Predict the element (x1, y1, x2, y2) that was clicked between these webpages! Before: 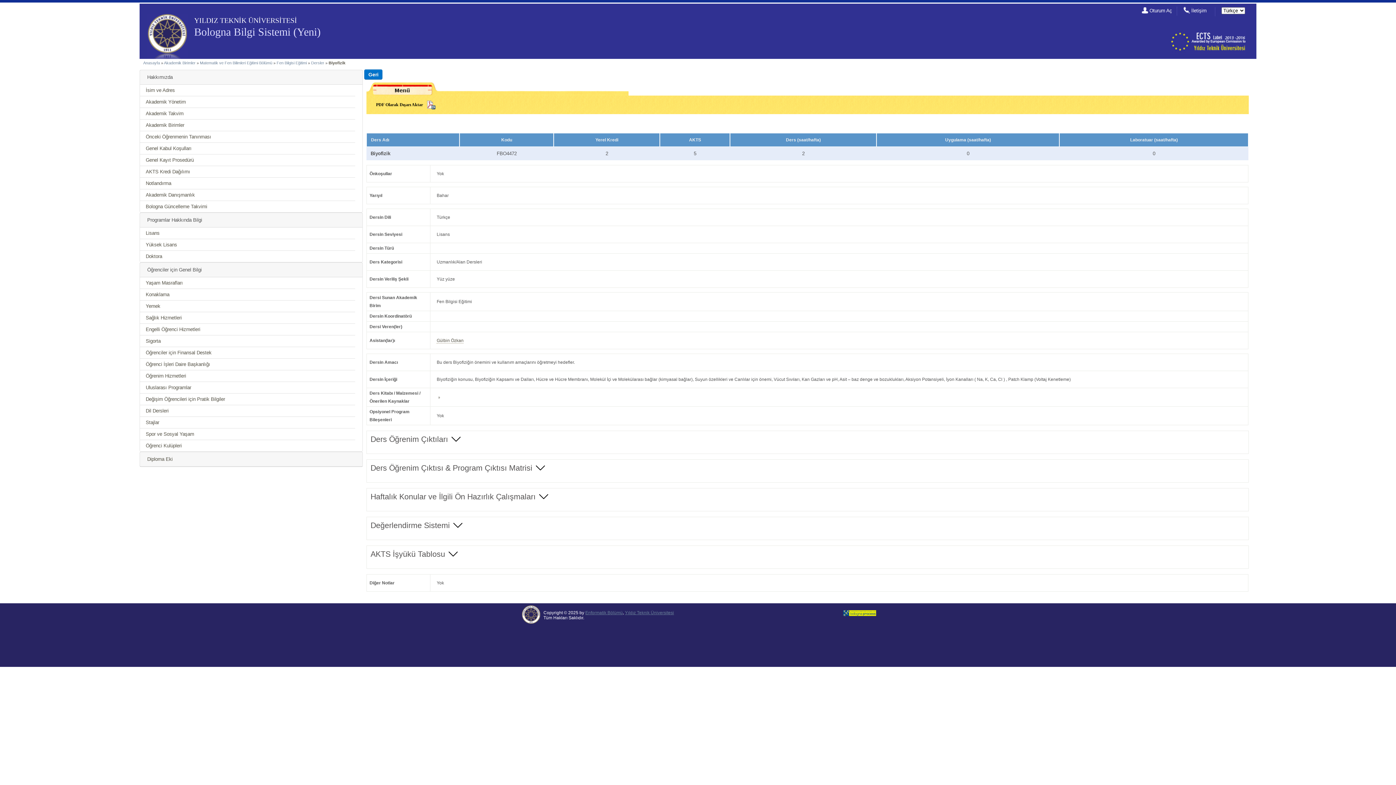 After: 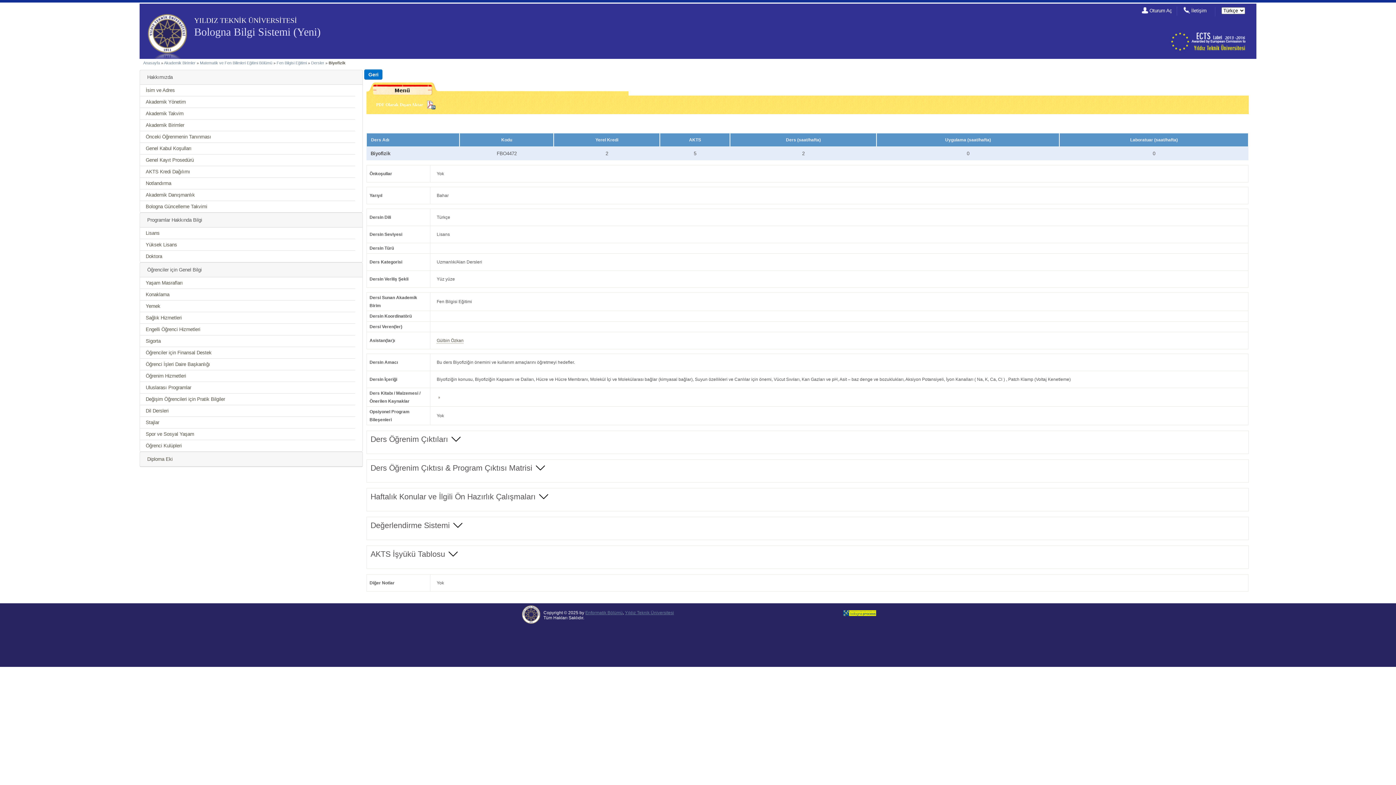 Action: label: PDF Olarak Dışarı Aktar bbox: (371, 99, 435, 110)